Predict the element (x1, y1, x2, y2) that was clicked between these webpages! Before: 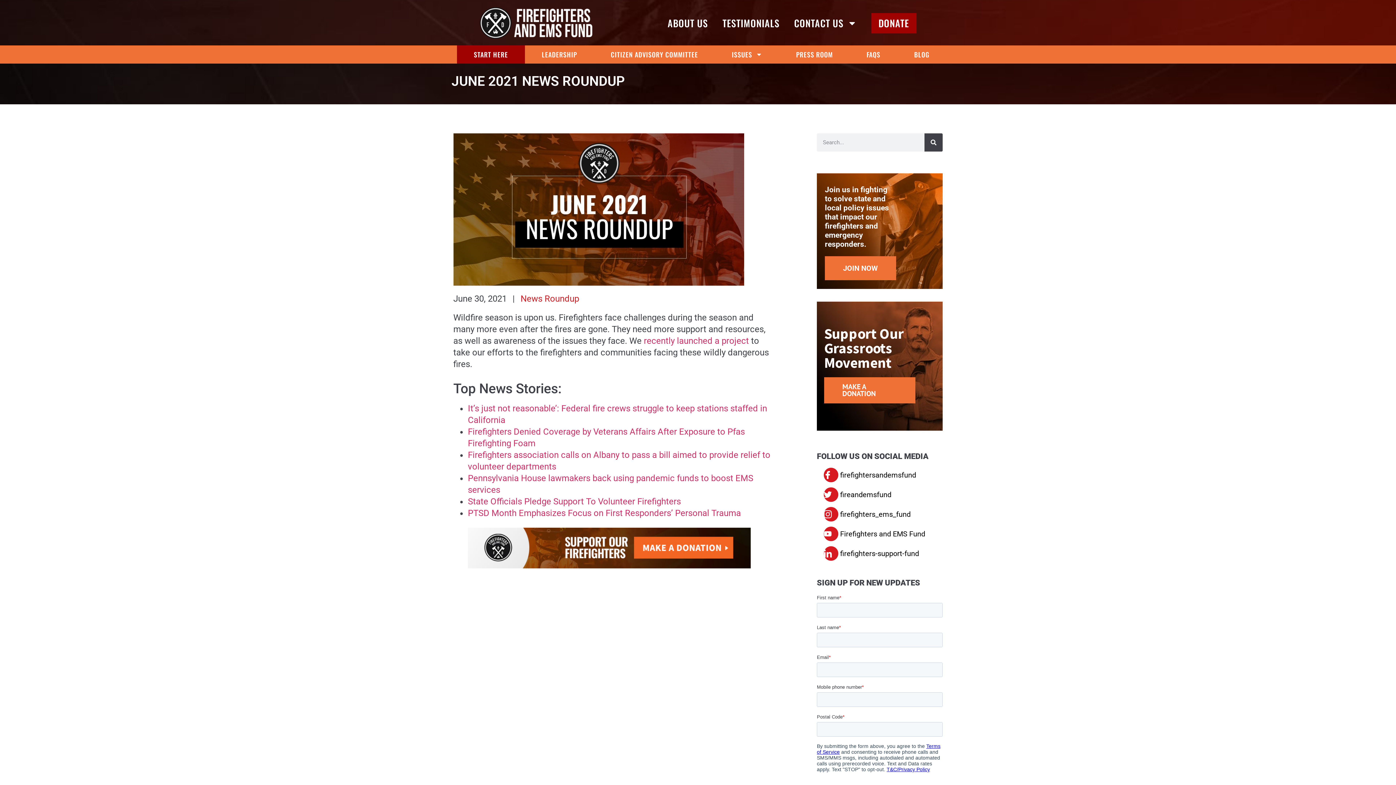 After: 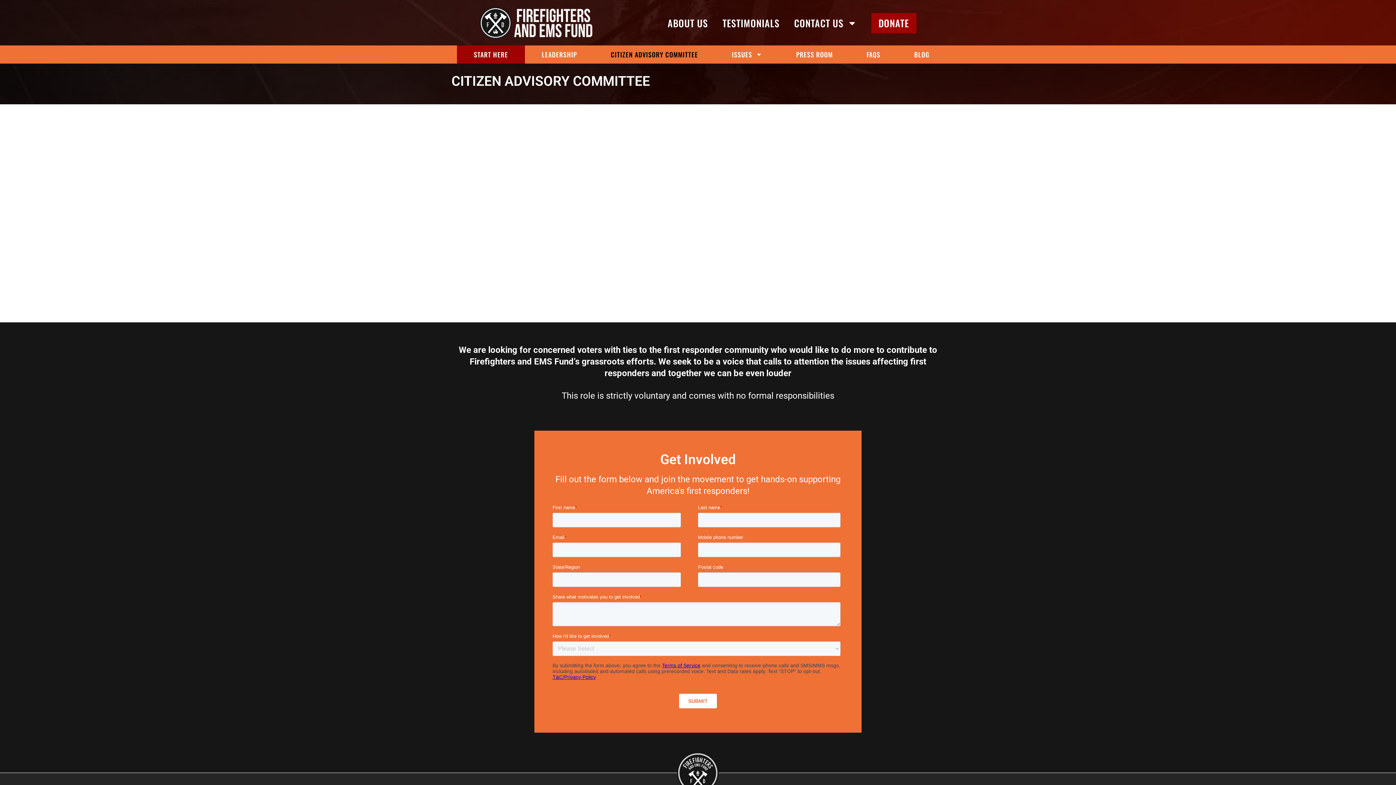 Action: bbox: (594, 45, 715, 63) label: CITIZEN ADVISORY COMMITTEE